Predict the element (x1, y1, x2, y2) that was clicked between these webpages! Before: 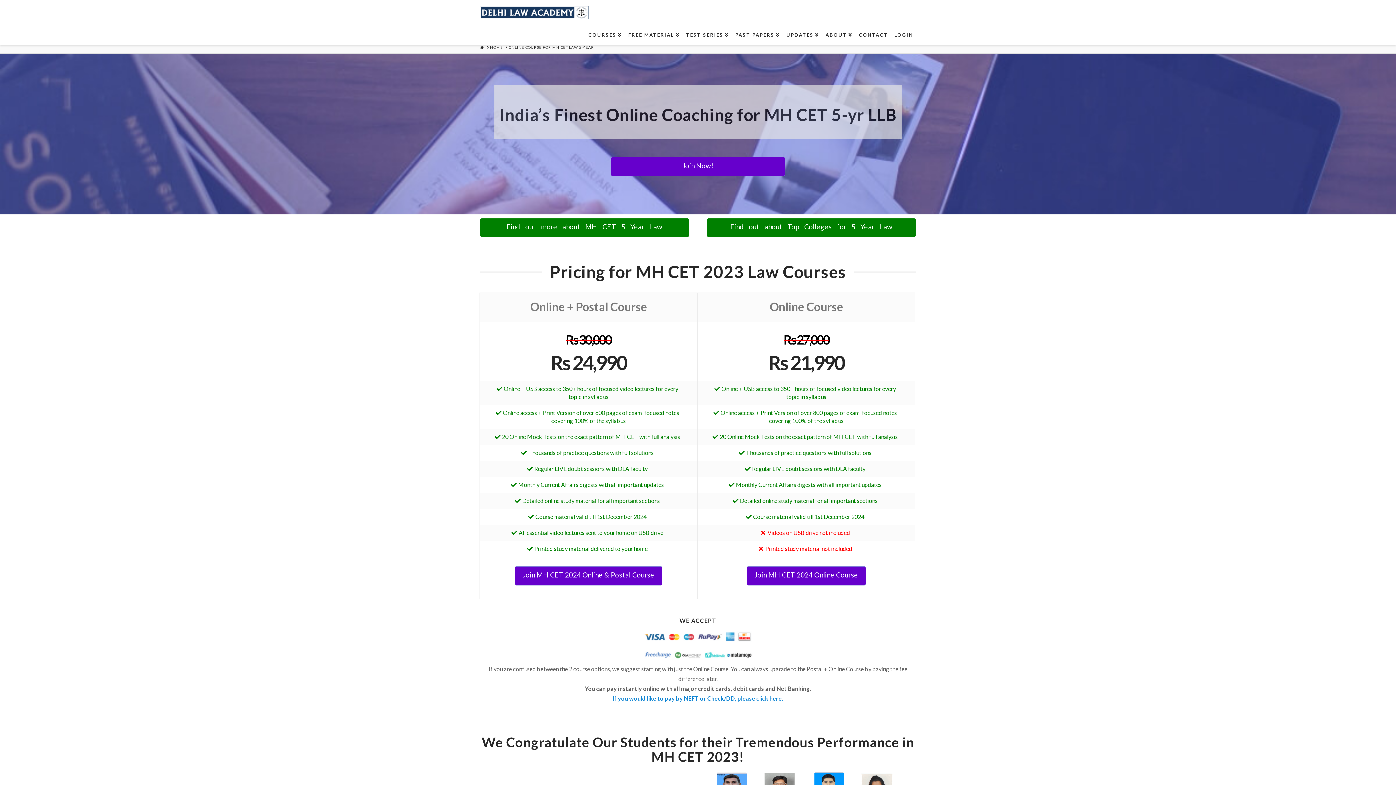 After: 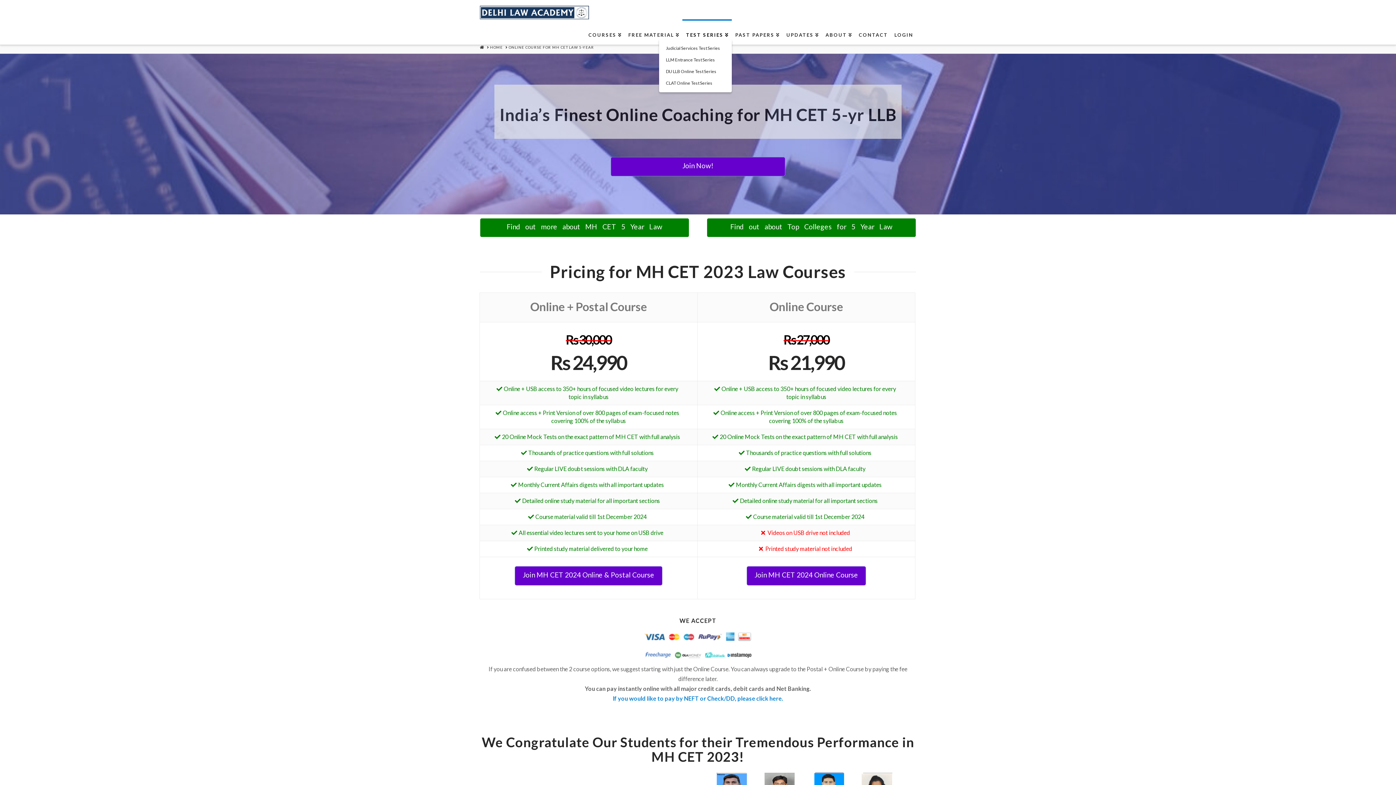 Action: bbox: (682, 19, 731, 44) label: TEST SERIES